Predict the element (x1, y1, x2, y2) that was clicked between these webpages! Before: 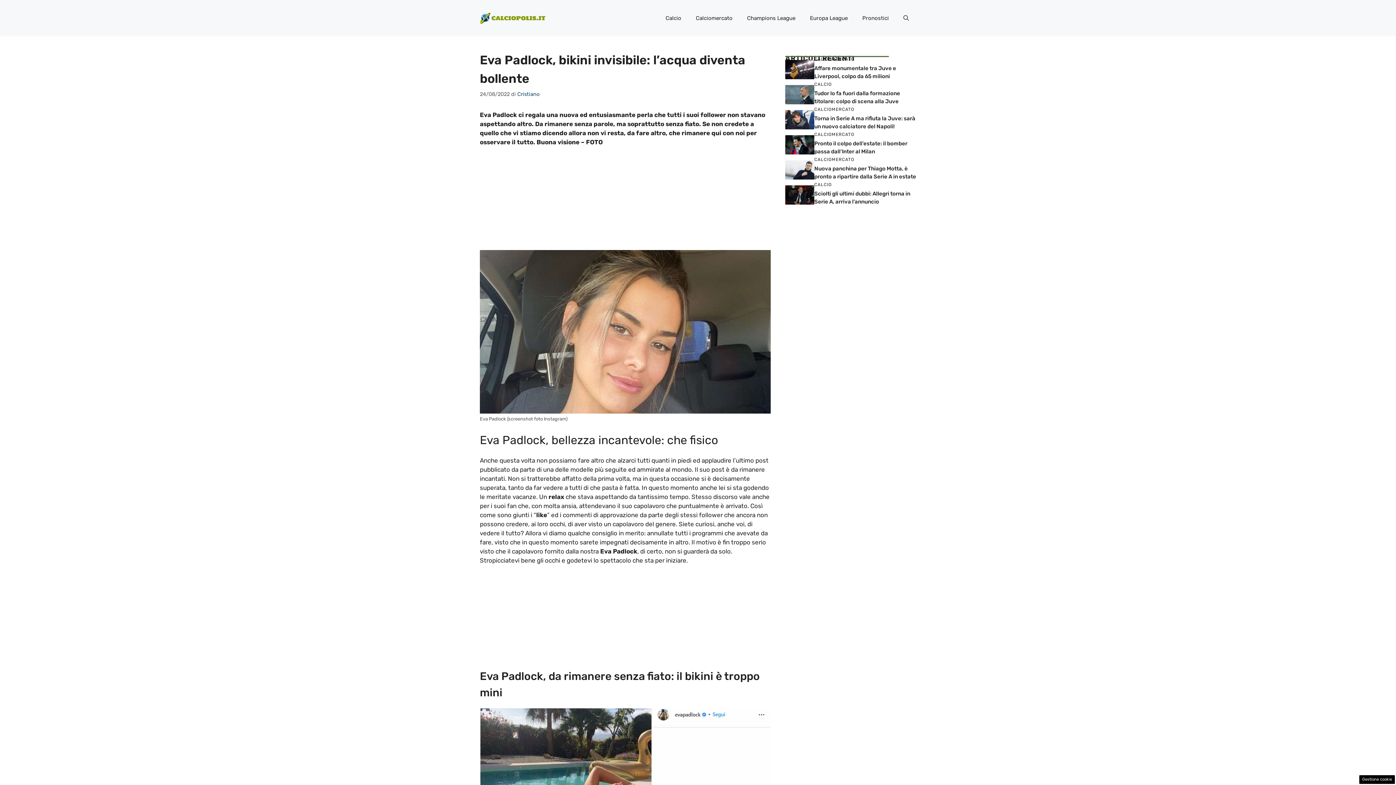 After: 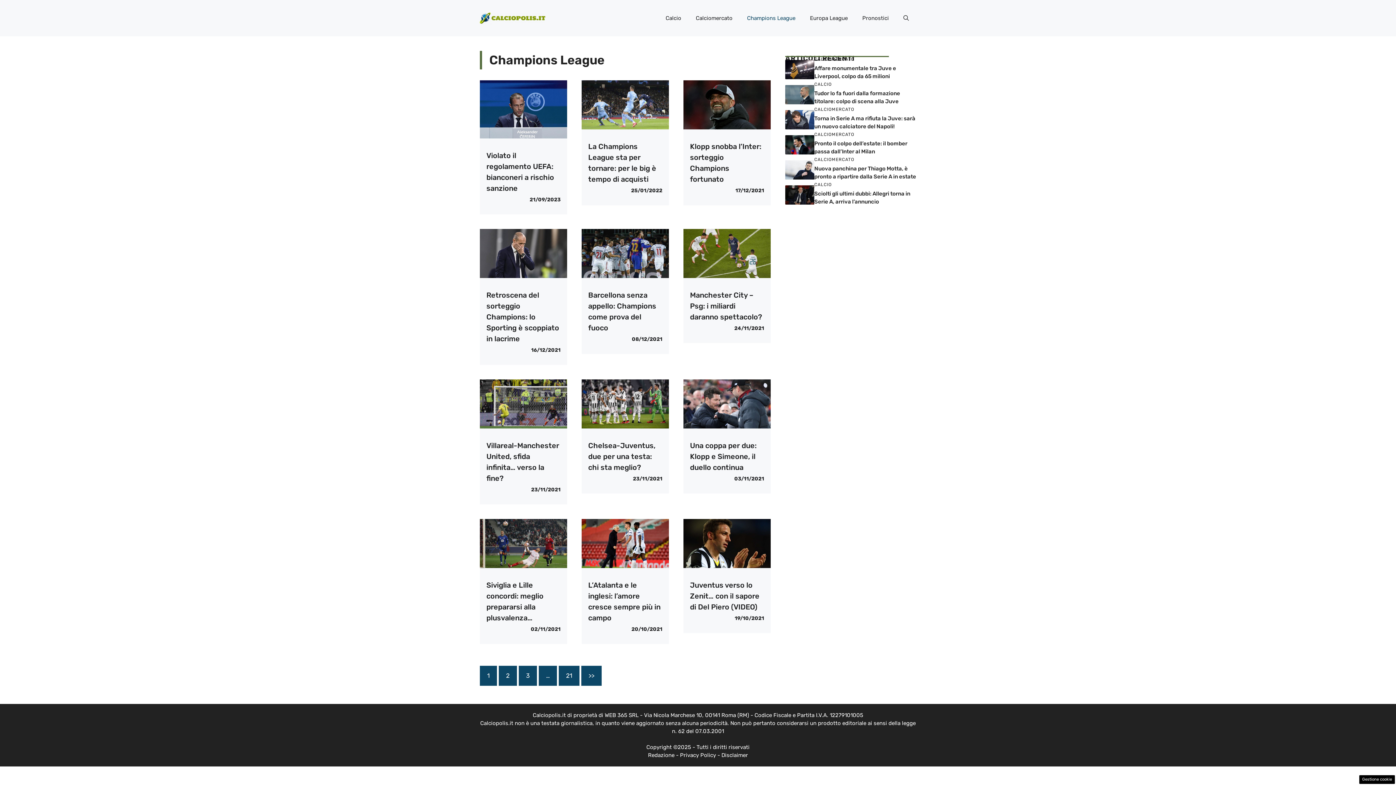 Action: label: Champions League bbox: (740, 7, 802, 29)